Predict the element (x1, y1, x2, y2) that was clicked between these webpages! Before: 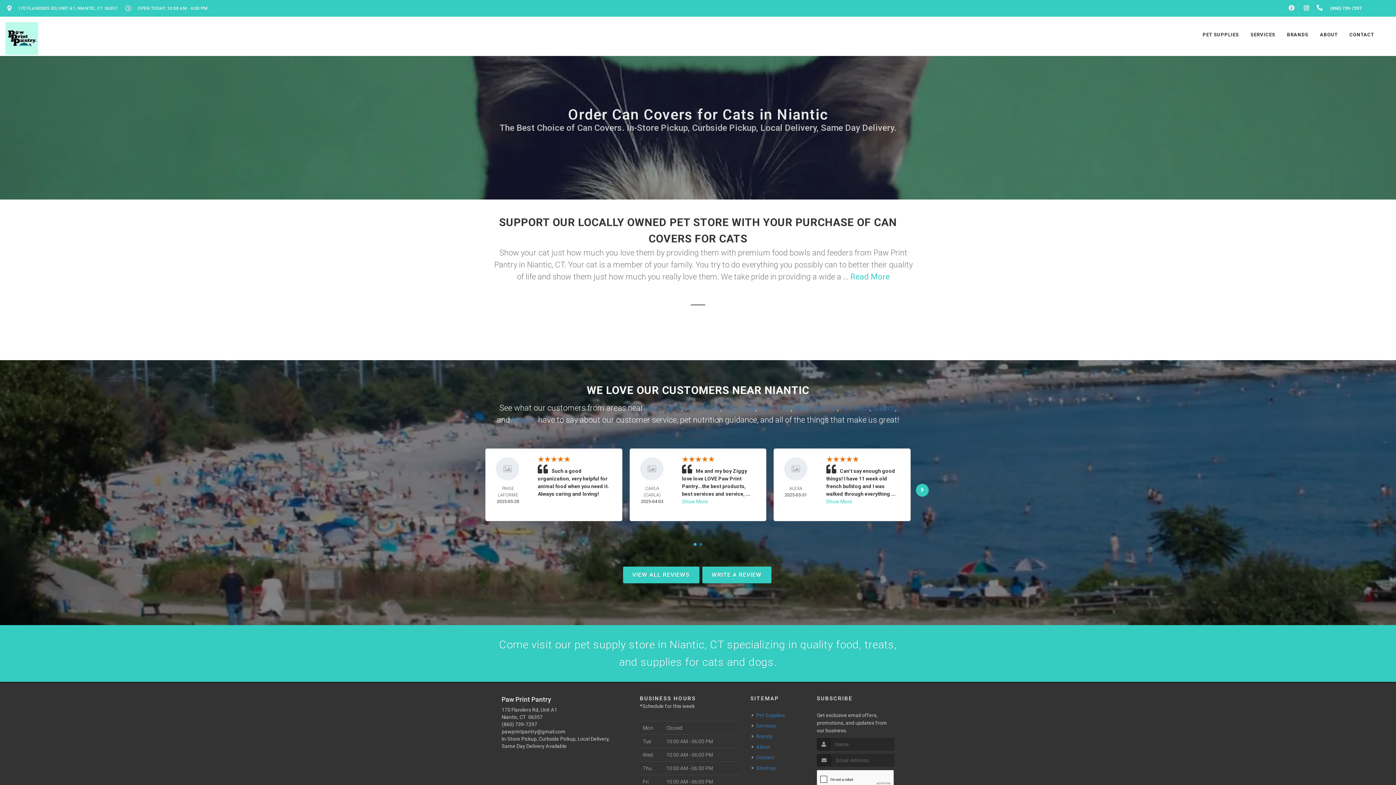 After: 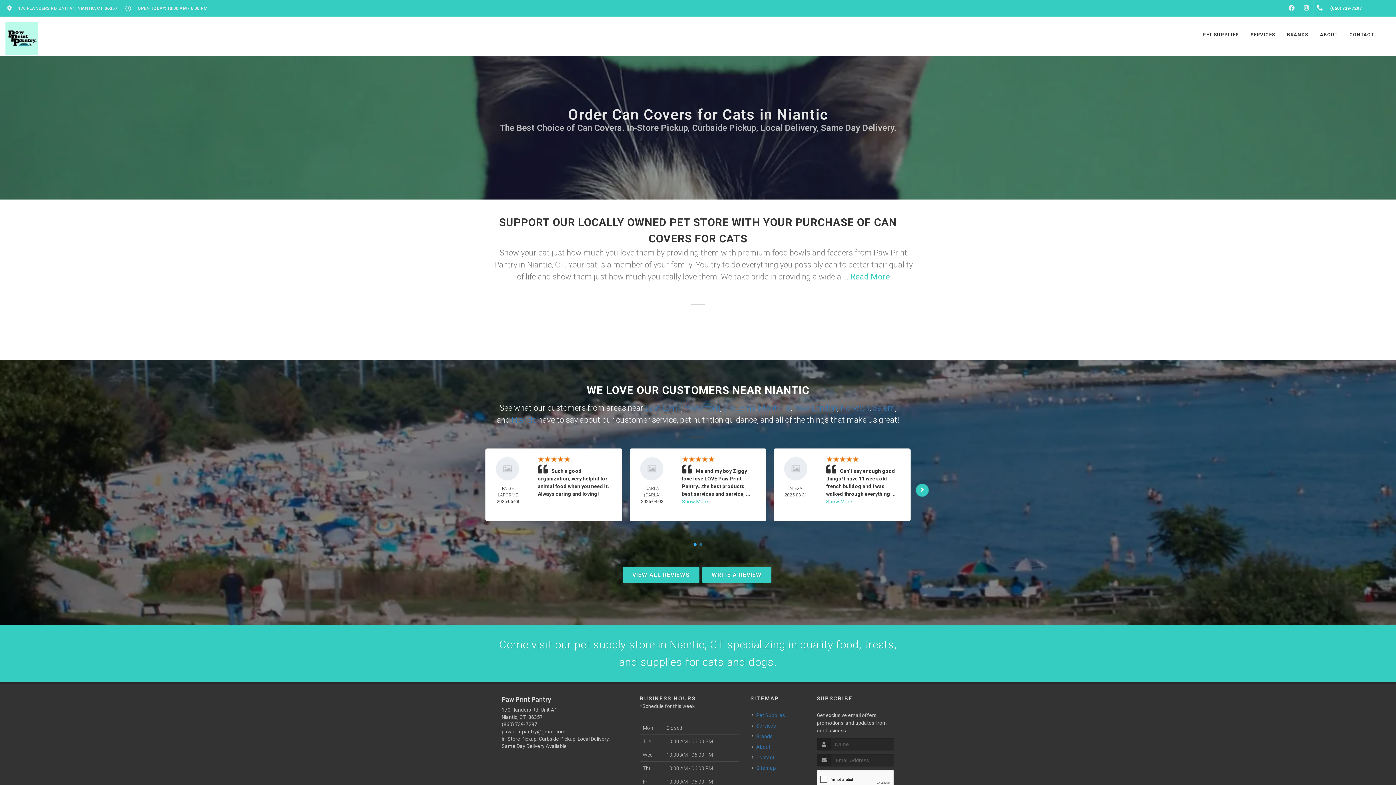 Action: bbox: (501, 694, 618, 704) label: Paw Print Pantry